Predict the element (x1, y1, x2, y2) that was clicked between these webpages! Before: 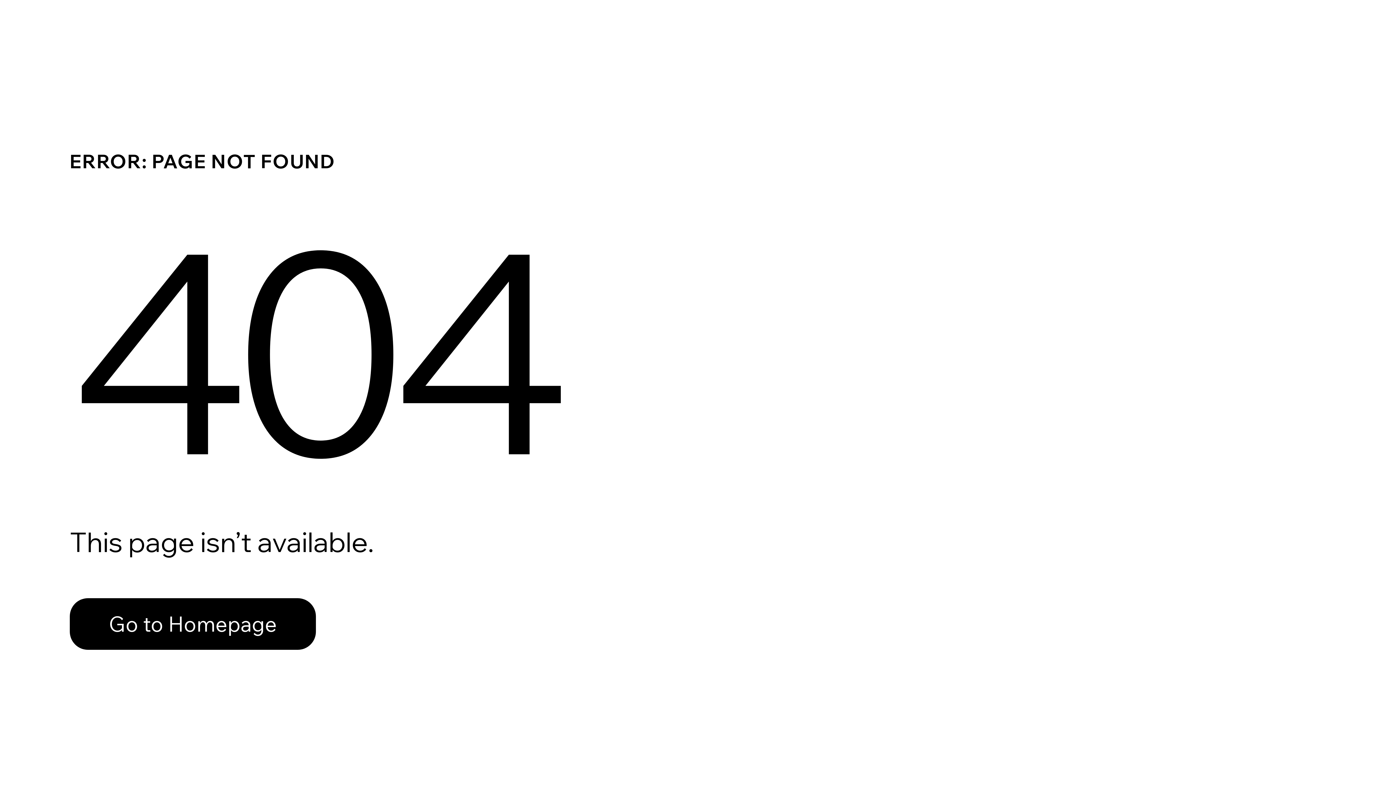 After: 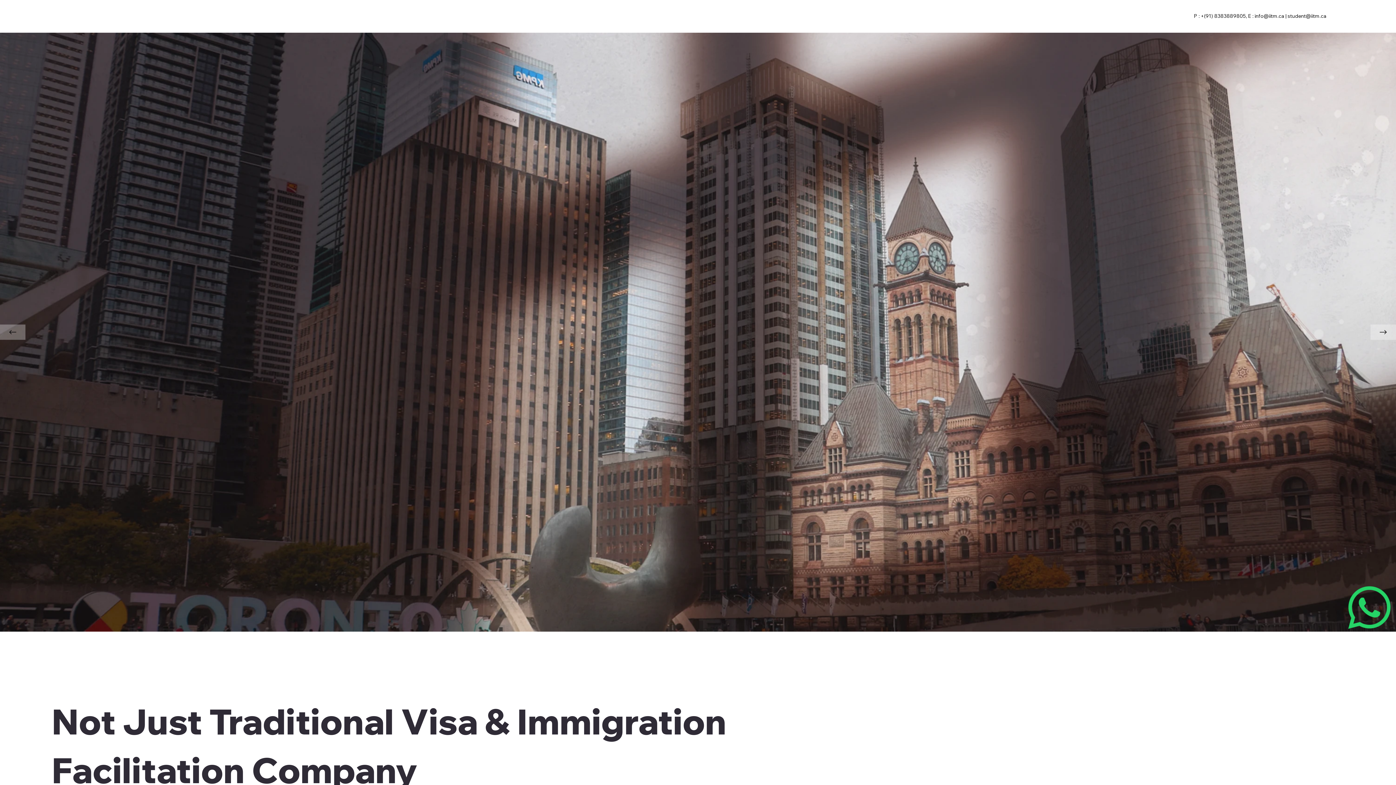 Action: label: Go to Homepage bbox: (69, 582, 768, 659)